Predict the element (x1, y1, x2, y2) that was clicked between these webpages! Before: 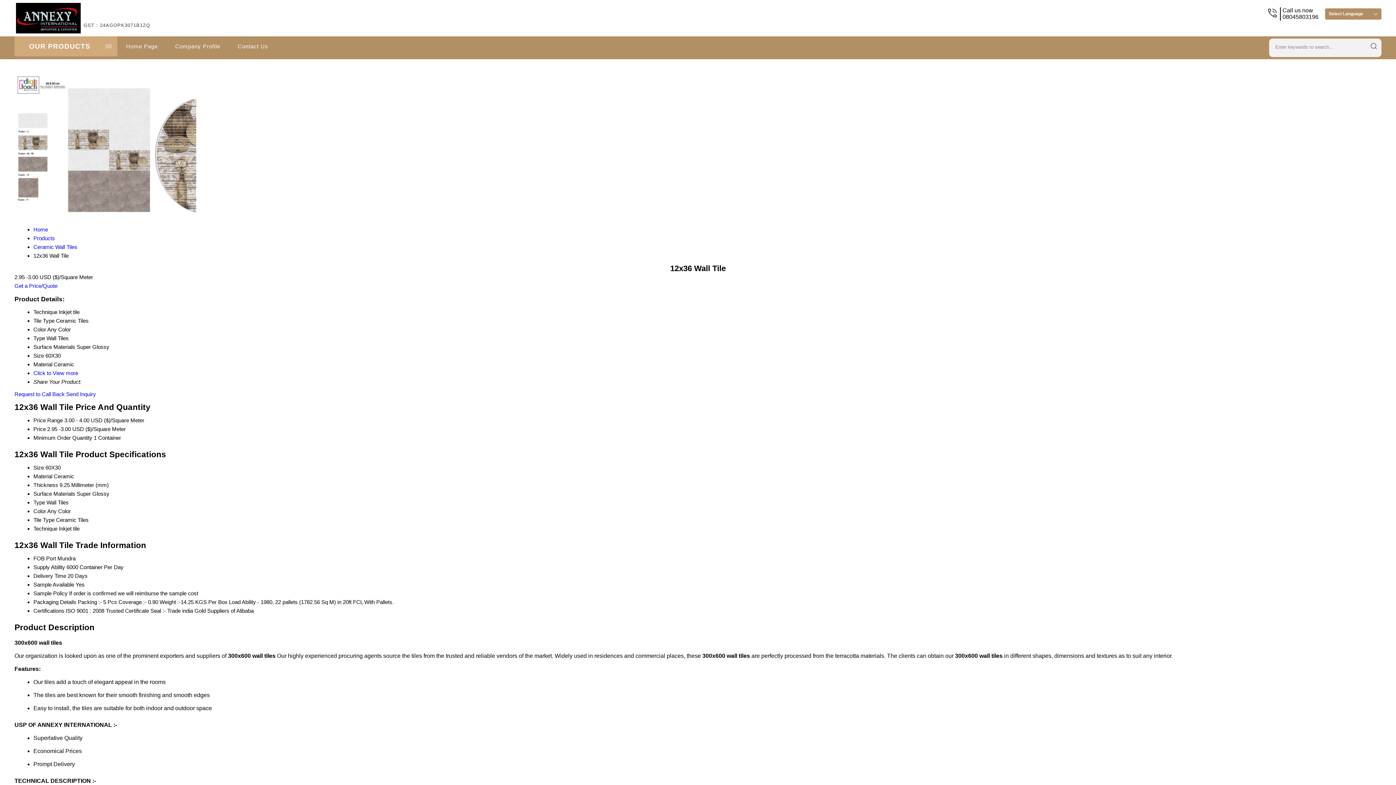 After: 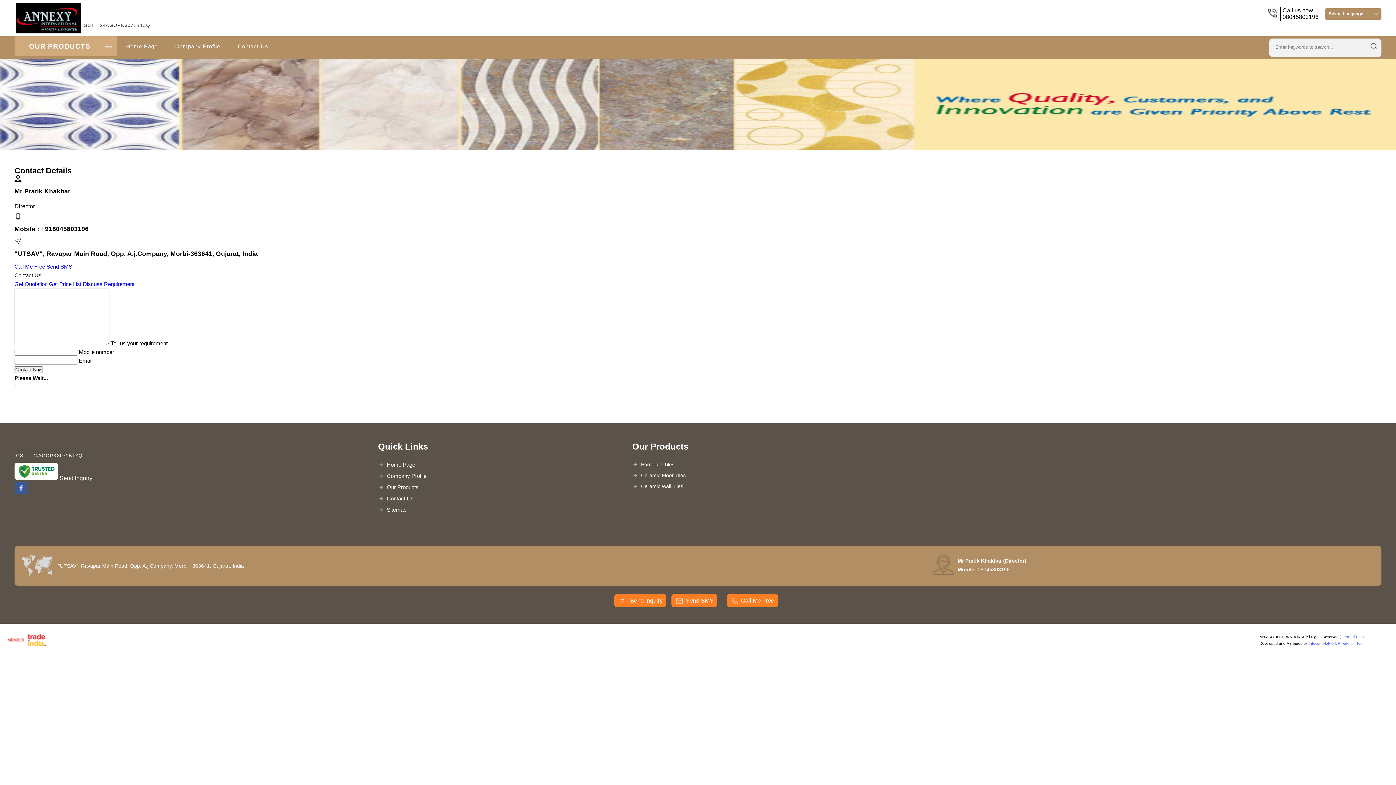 Action: bbox: (229, 36, 277, 56) label: Contact Us